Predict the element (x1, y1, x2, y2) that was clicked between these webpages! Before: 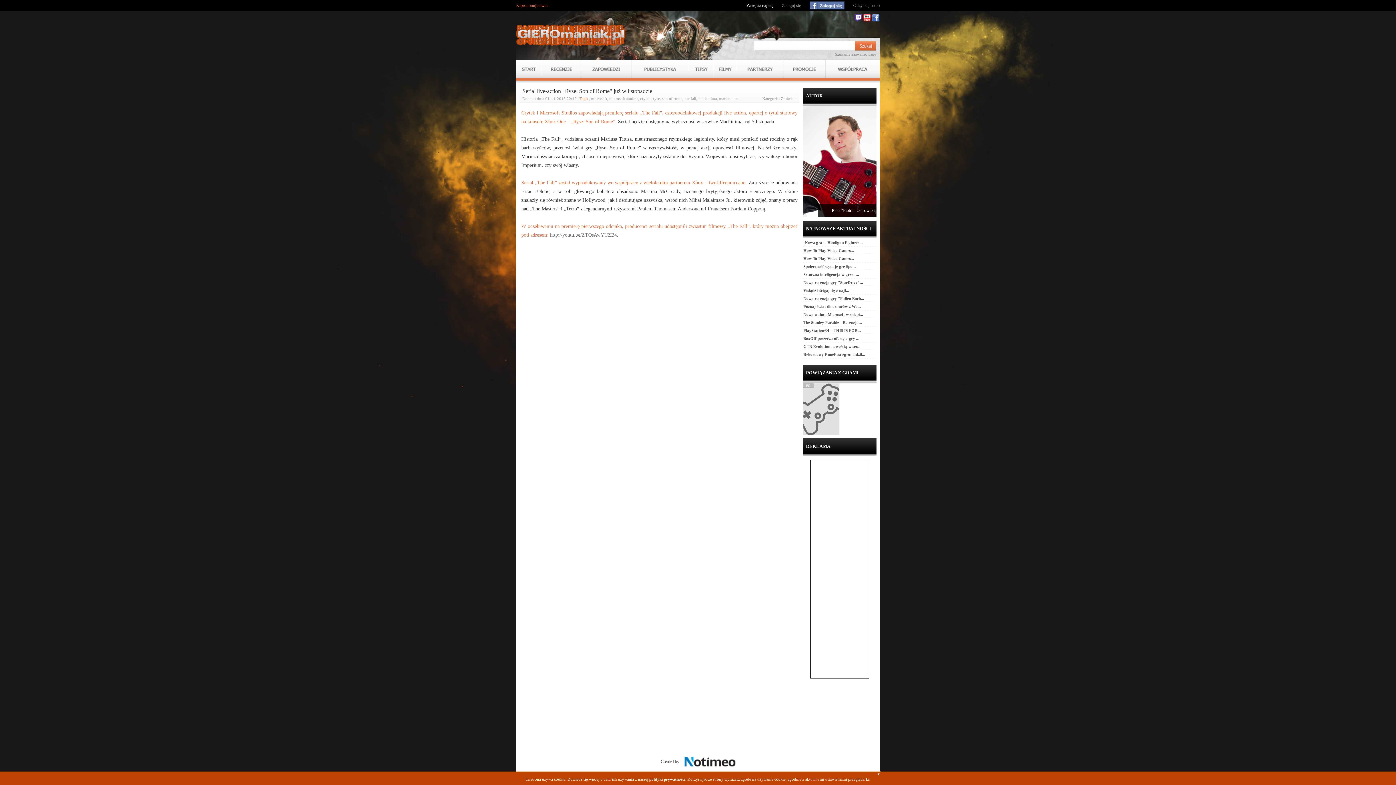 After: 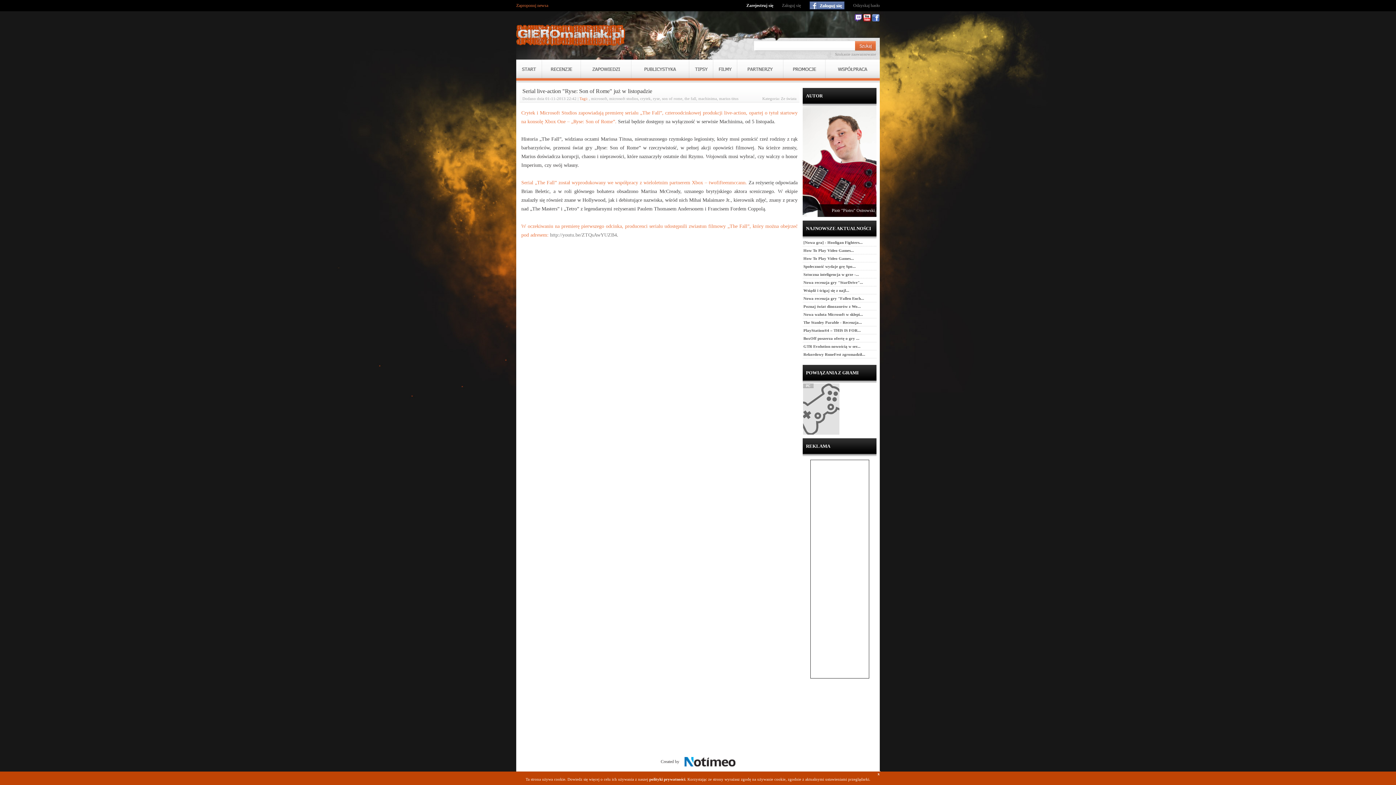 Action: bbox: (591, 96, 607, 100) label: microsoft